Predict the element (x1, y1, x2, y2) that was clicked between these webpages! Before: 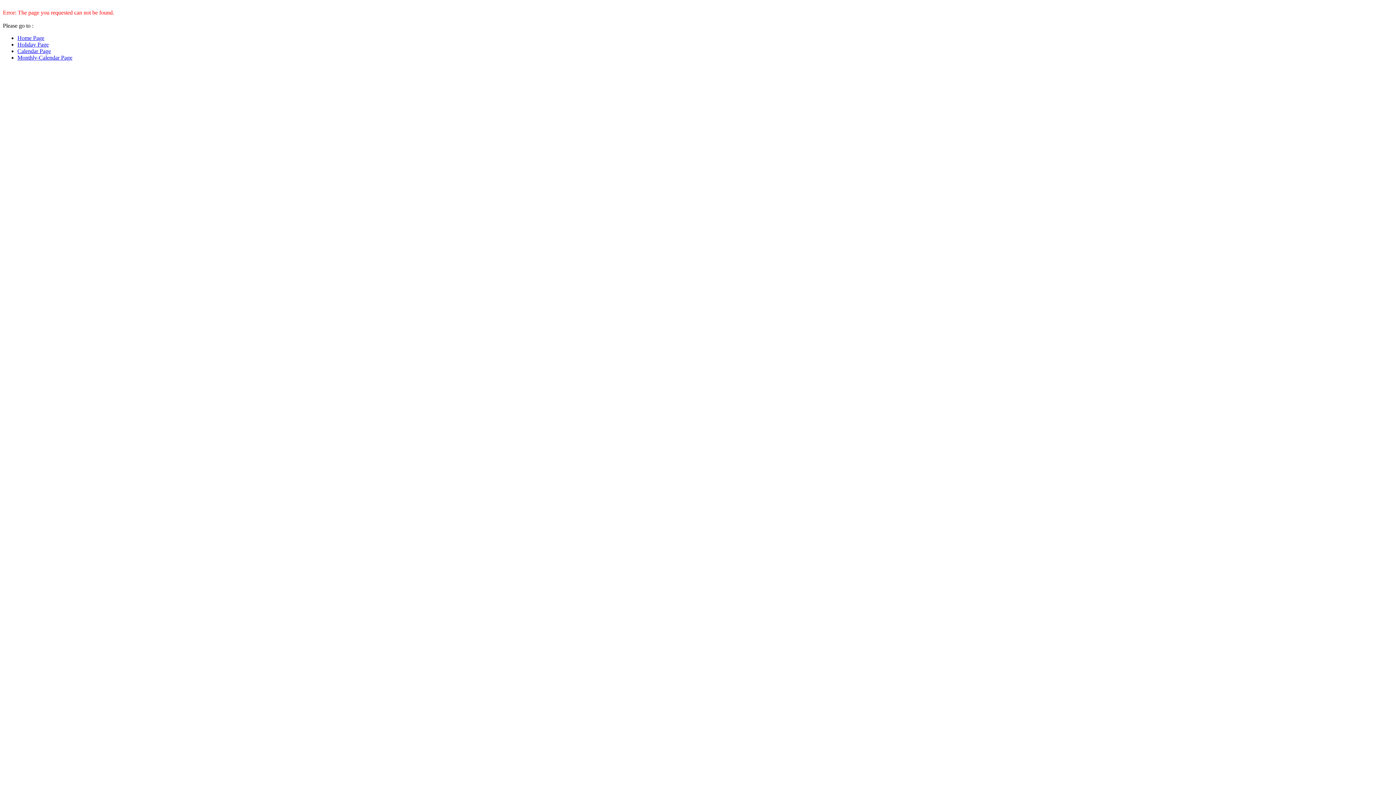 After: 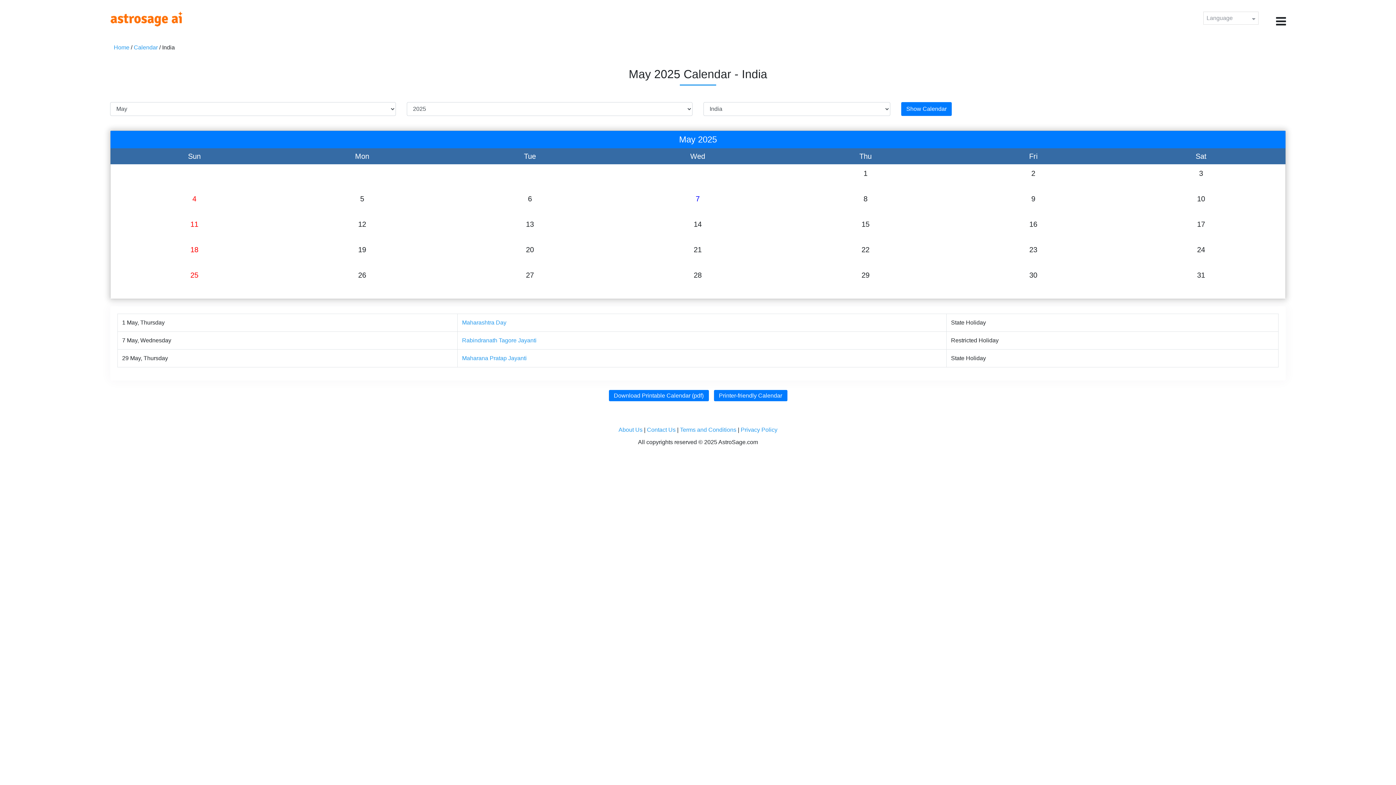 Action: bbox: (17, 54, 72, 60) label: Monthly-Calendar Page